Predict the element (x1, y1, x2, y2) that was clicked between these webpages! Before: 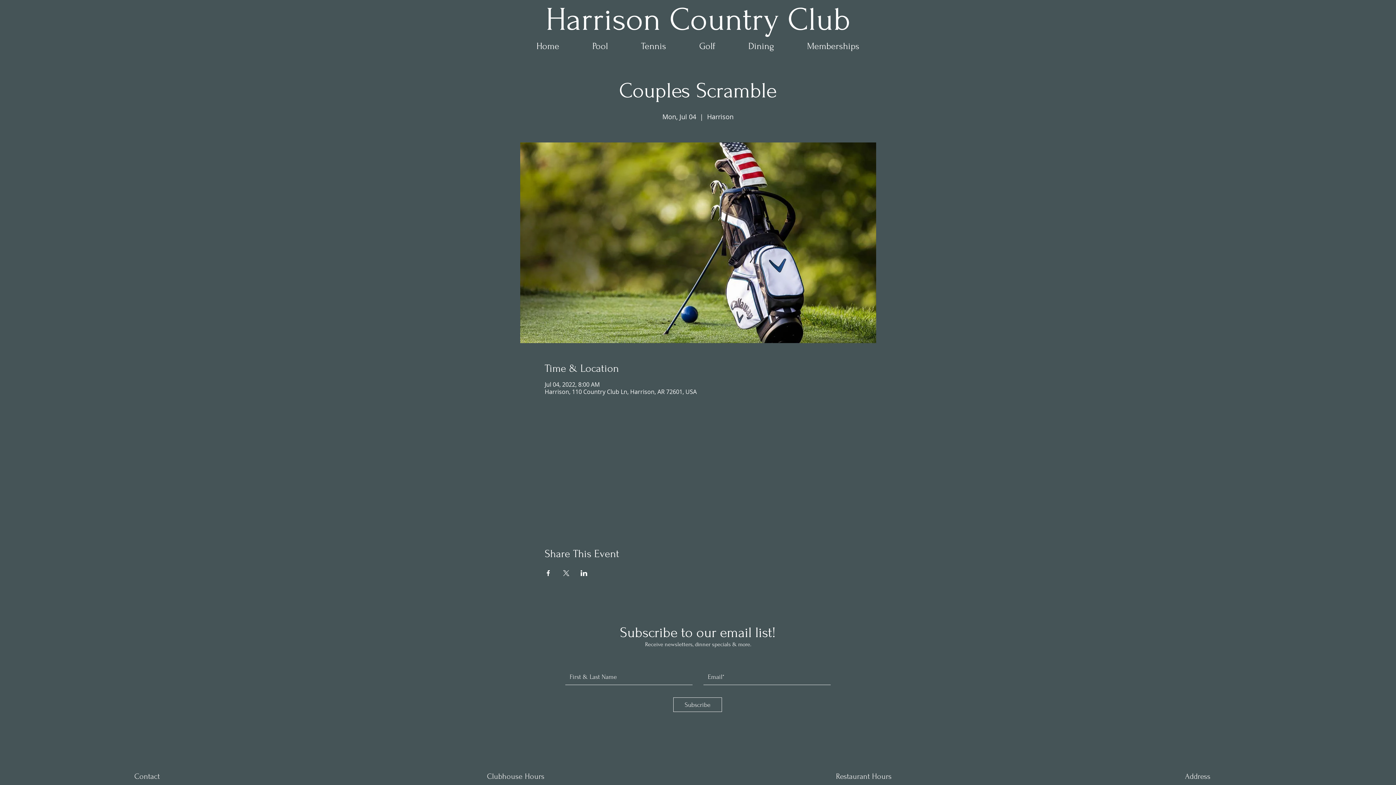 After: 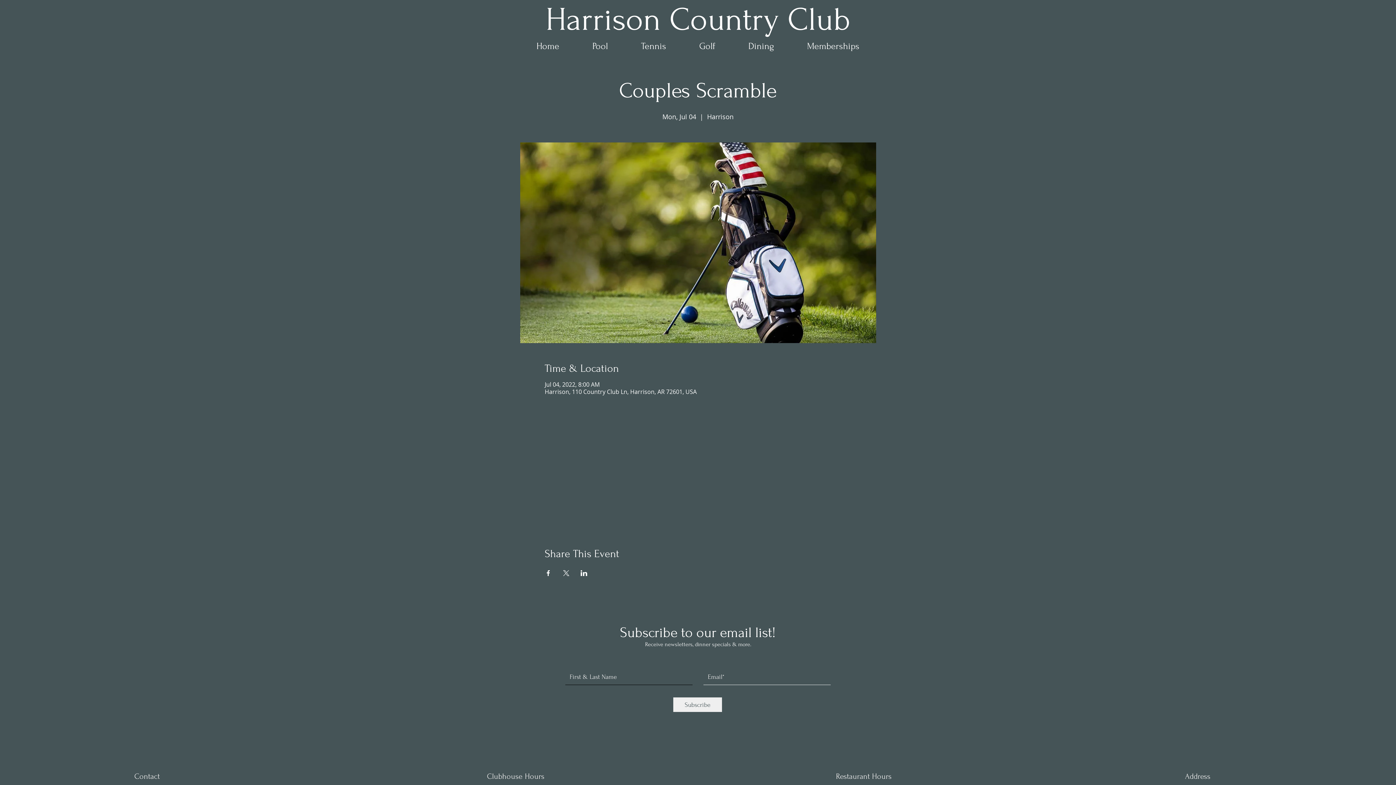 Action: label: Subscribe bbox: (673, 697, 722, 712)